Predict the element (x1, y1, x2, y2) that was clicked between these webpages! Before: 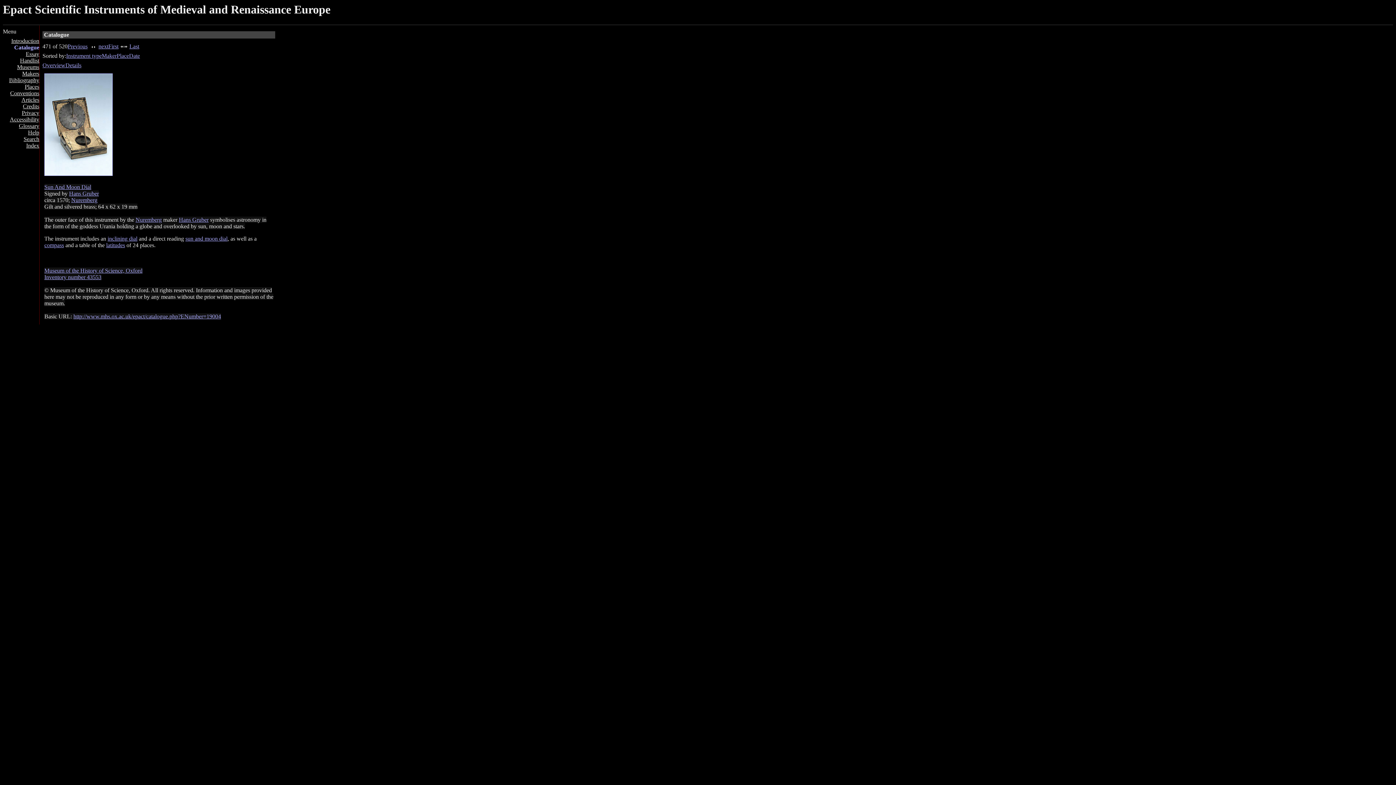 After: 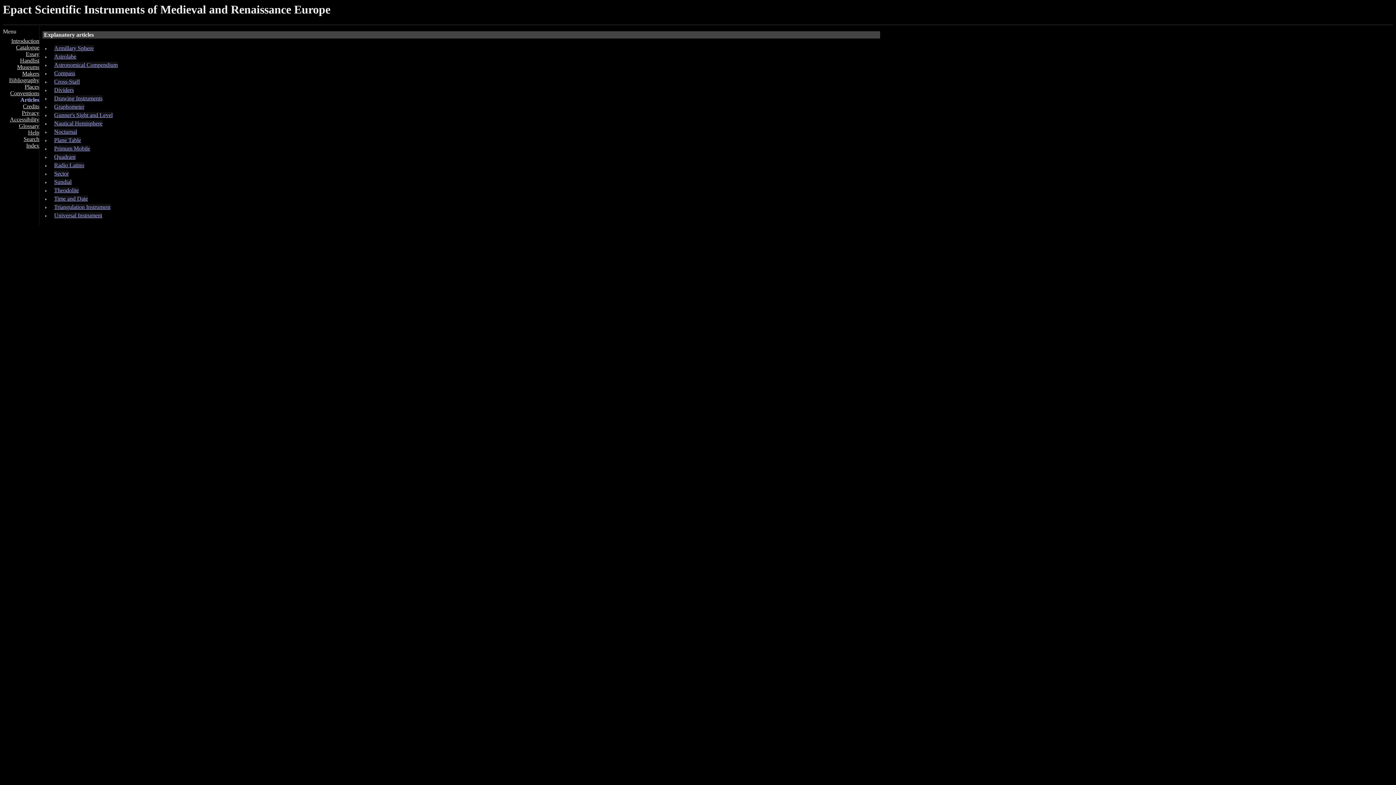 Action: label: Articles bbox: (21, 96, 39, 103)